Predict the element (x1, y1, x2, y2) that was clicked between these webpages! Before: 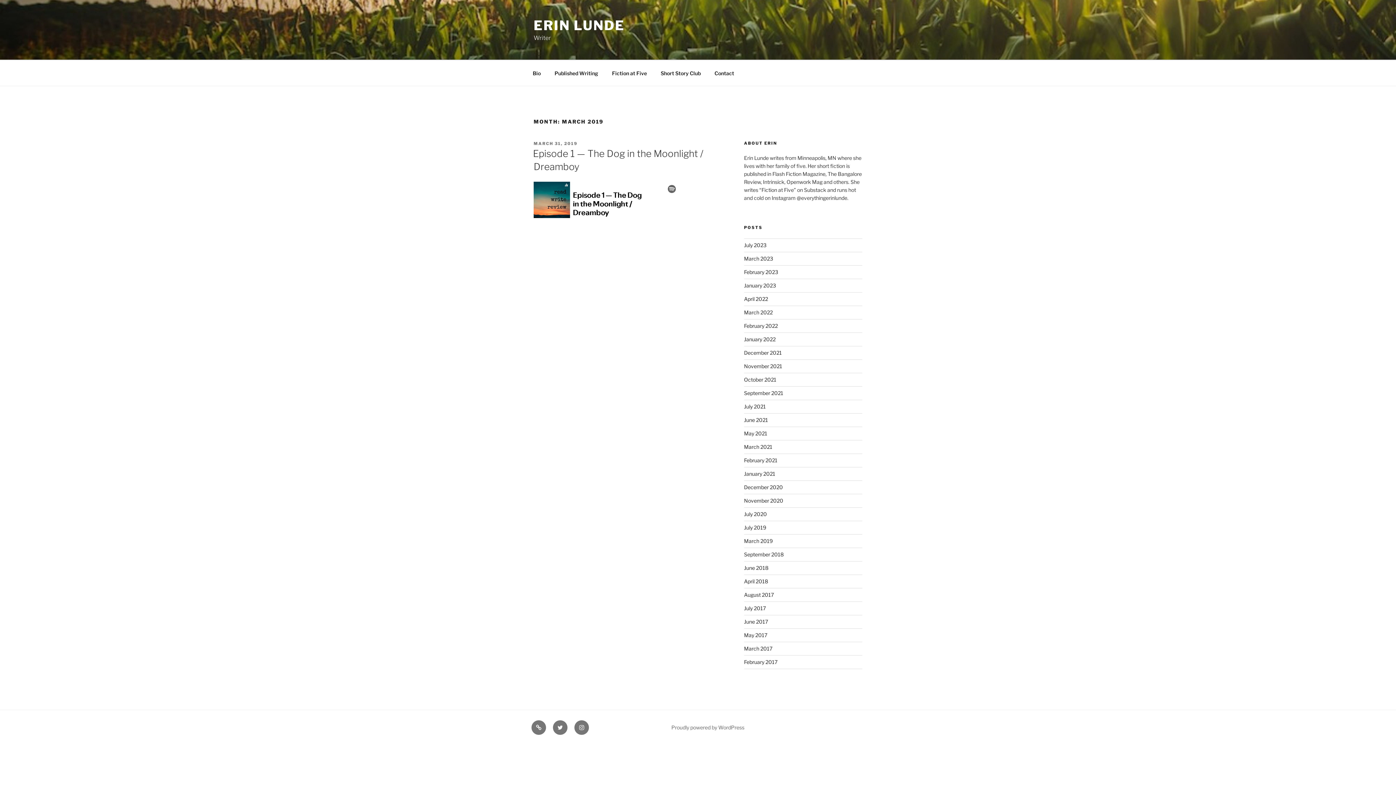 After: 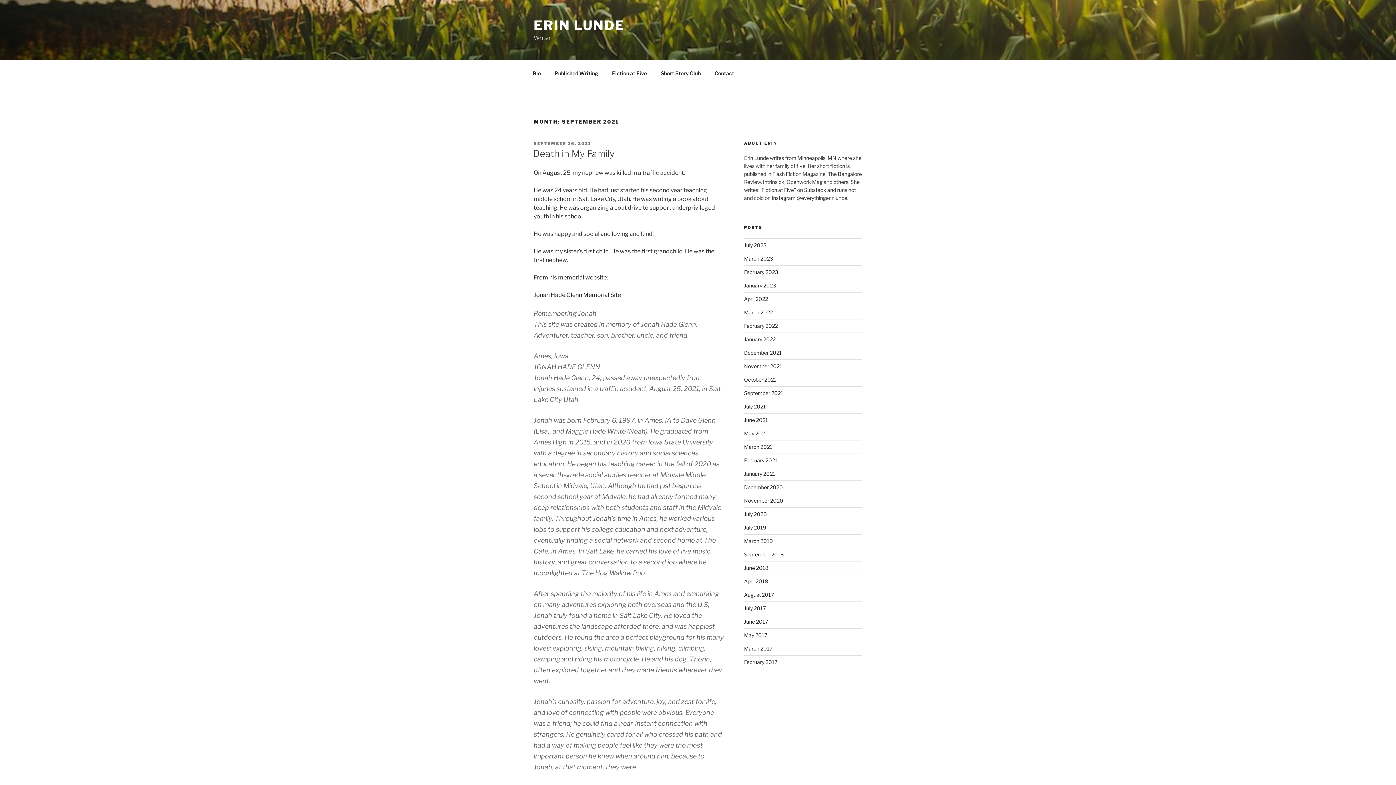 Action: label: September 2021 bbox: (744, 390, 783, 396)